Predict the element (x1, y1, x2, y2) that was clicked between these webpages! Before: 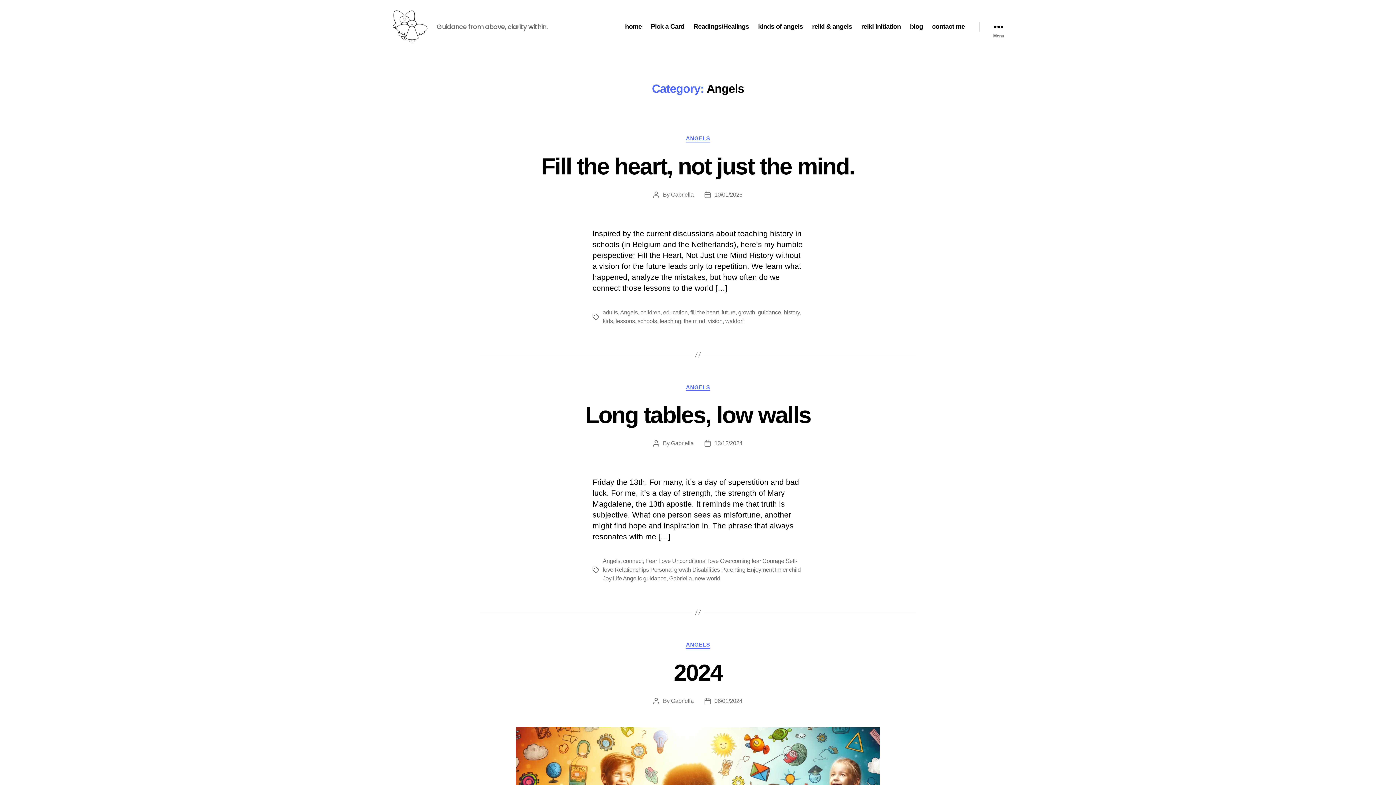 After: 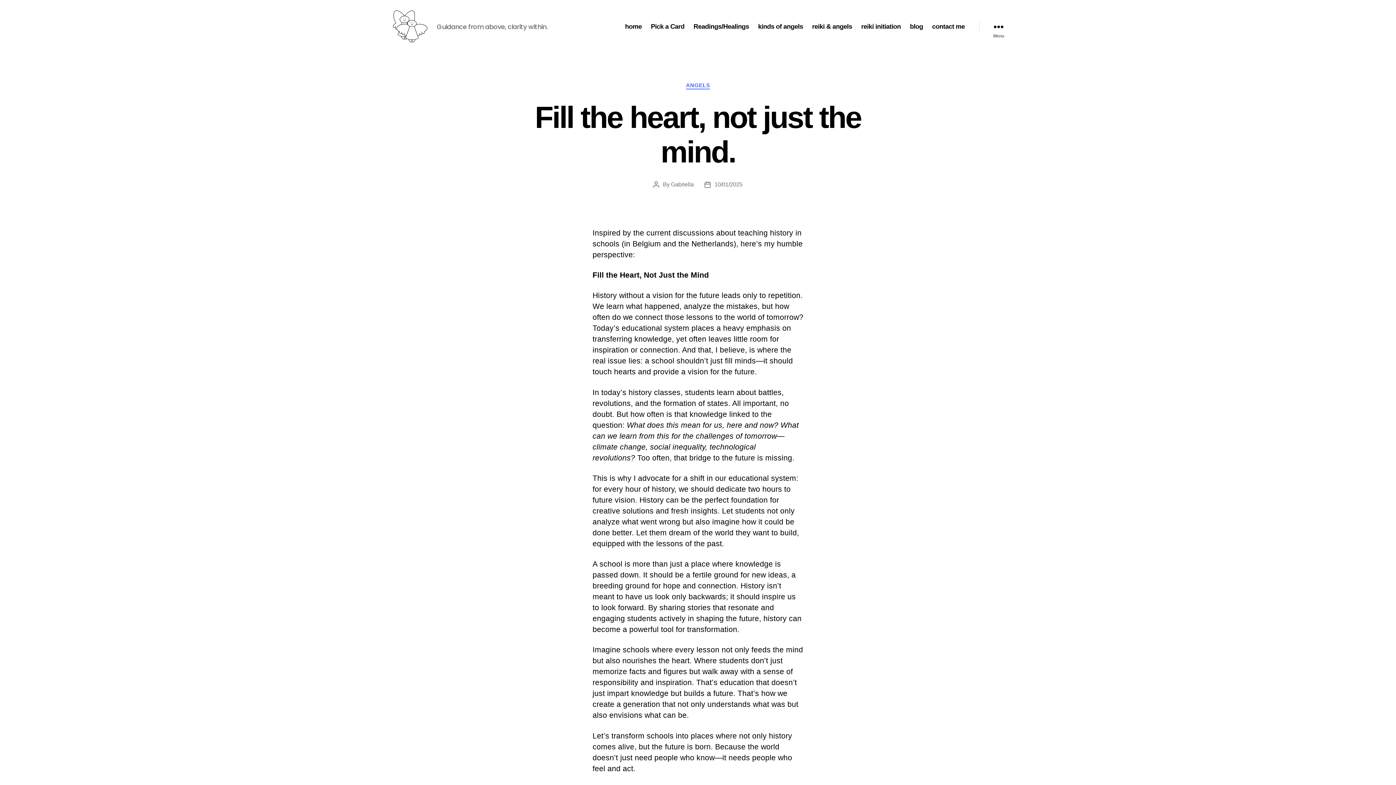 Action: bbox: (541, 153, 854, 179) label: Fill the heart, not just the mind.